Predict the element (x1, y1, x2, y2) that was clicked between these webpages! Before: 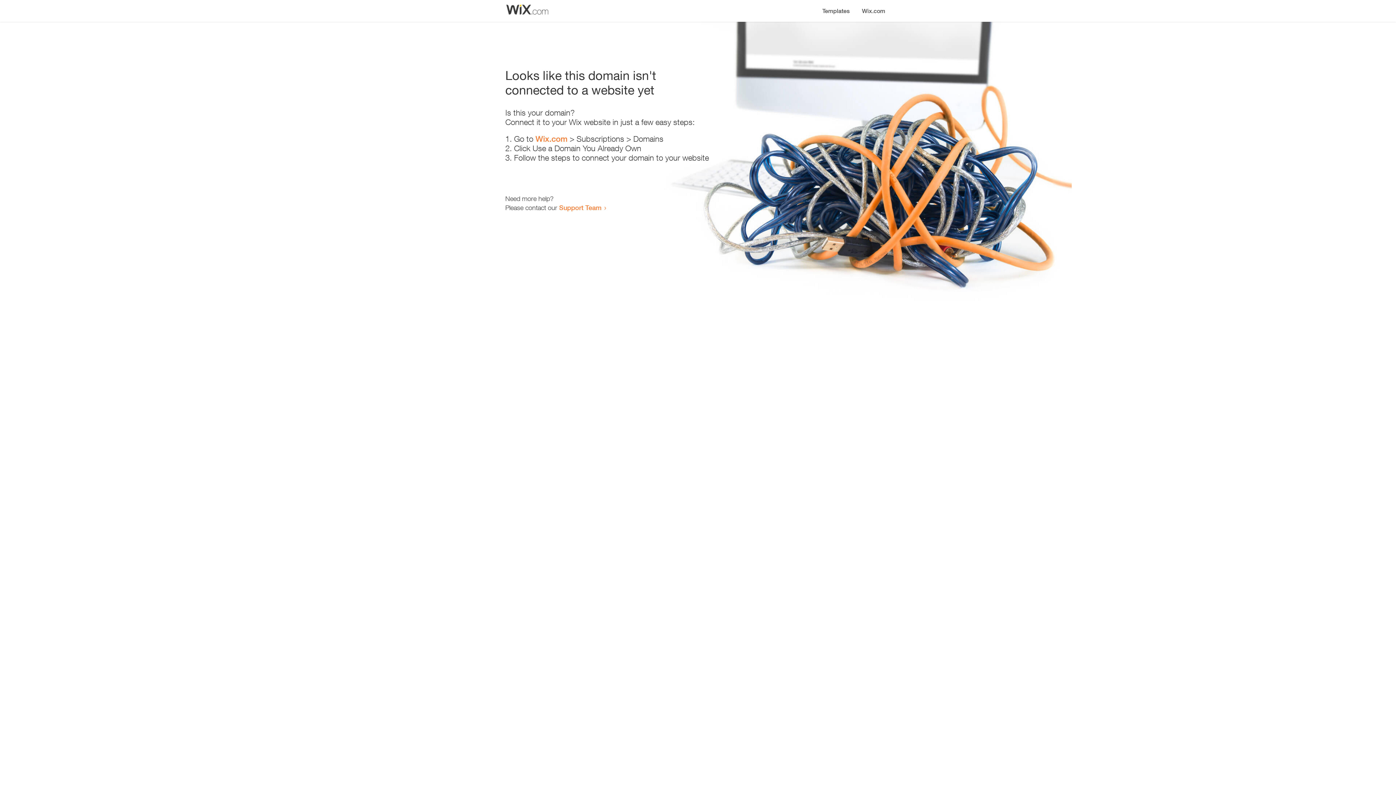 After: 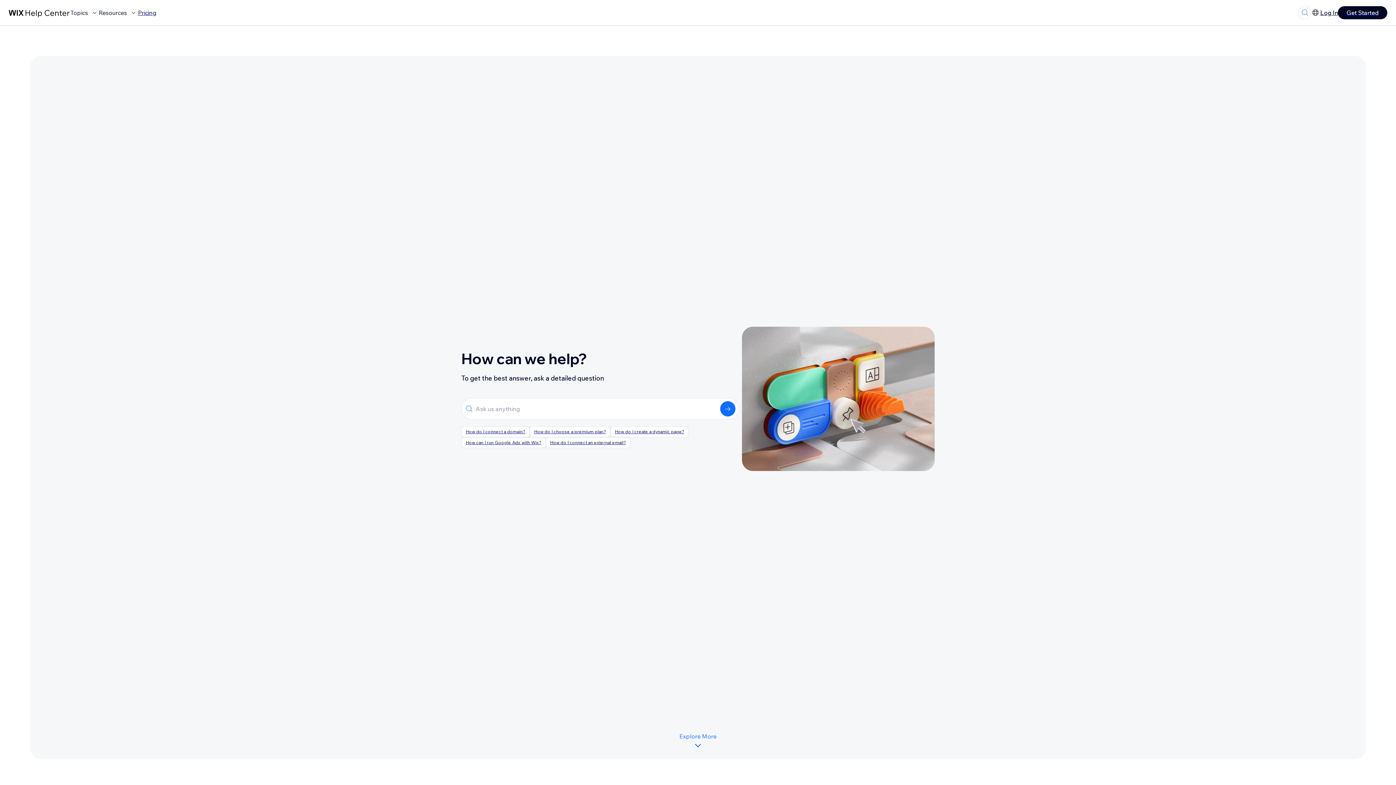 Action: label: Support Team bbox: (559, 203, 601, 211)